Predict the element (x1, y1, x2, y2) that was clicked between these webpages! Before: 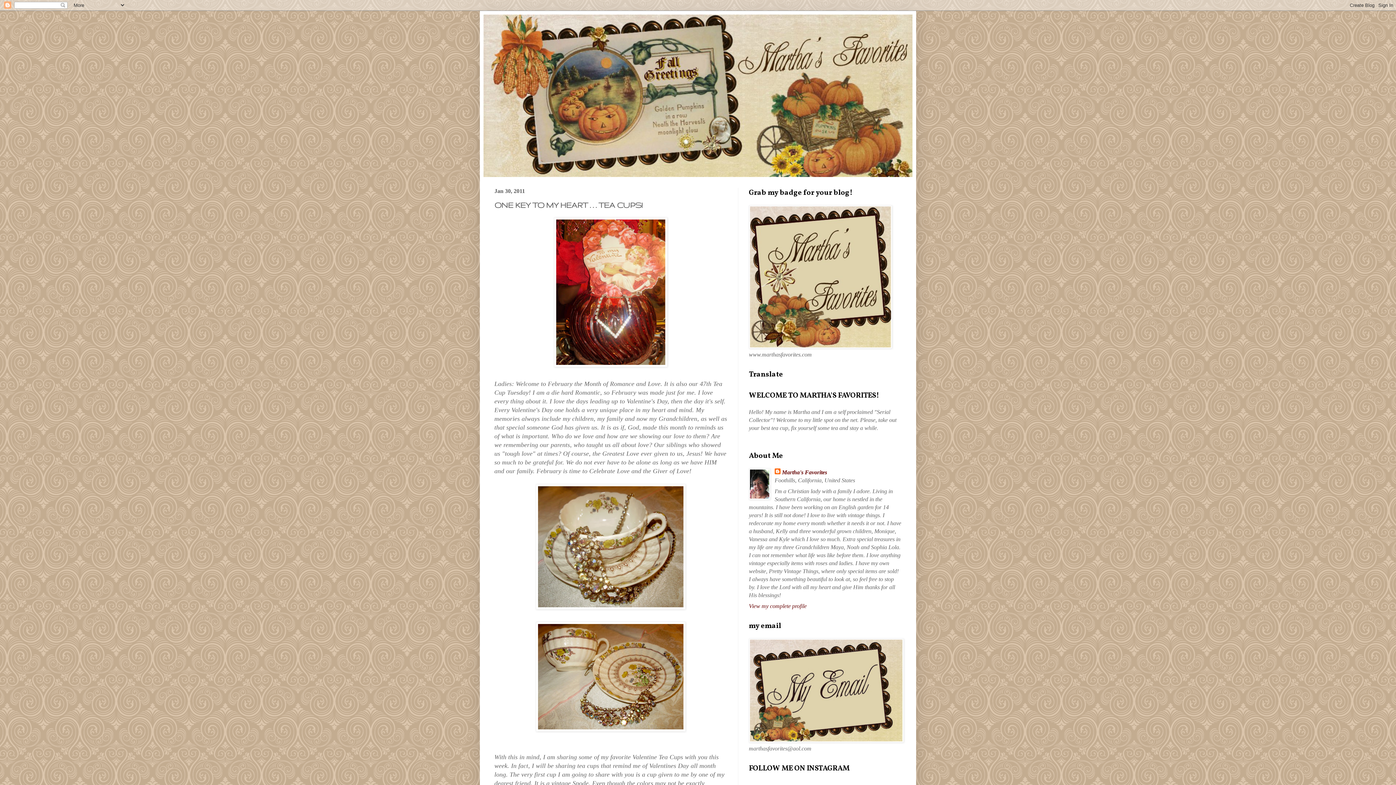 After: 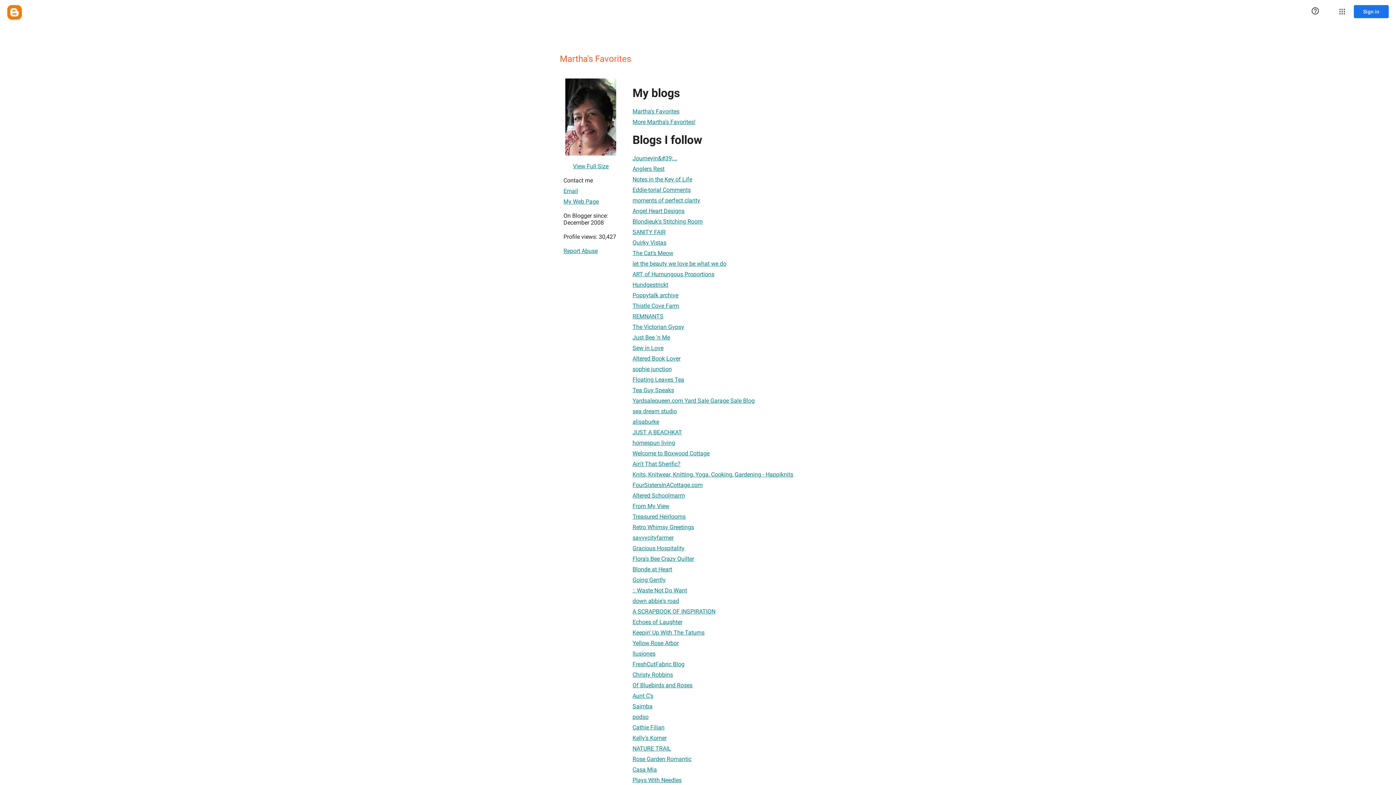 Action: label: Martha's Favorites bbox: (774, 468, 827, 476)